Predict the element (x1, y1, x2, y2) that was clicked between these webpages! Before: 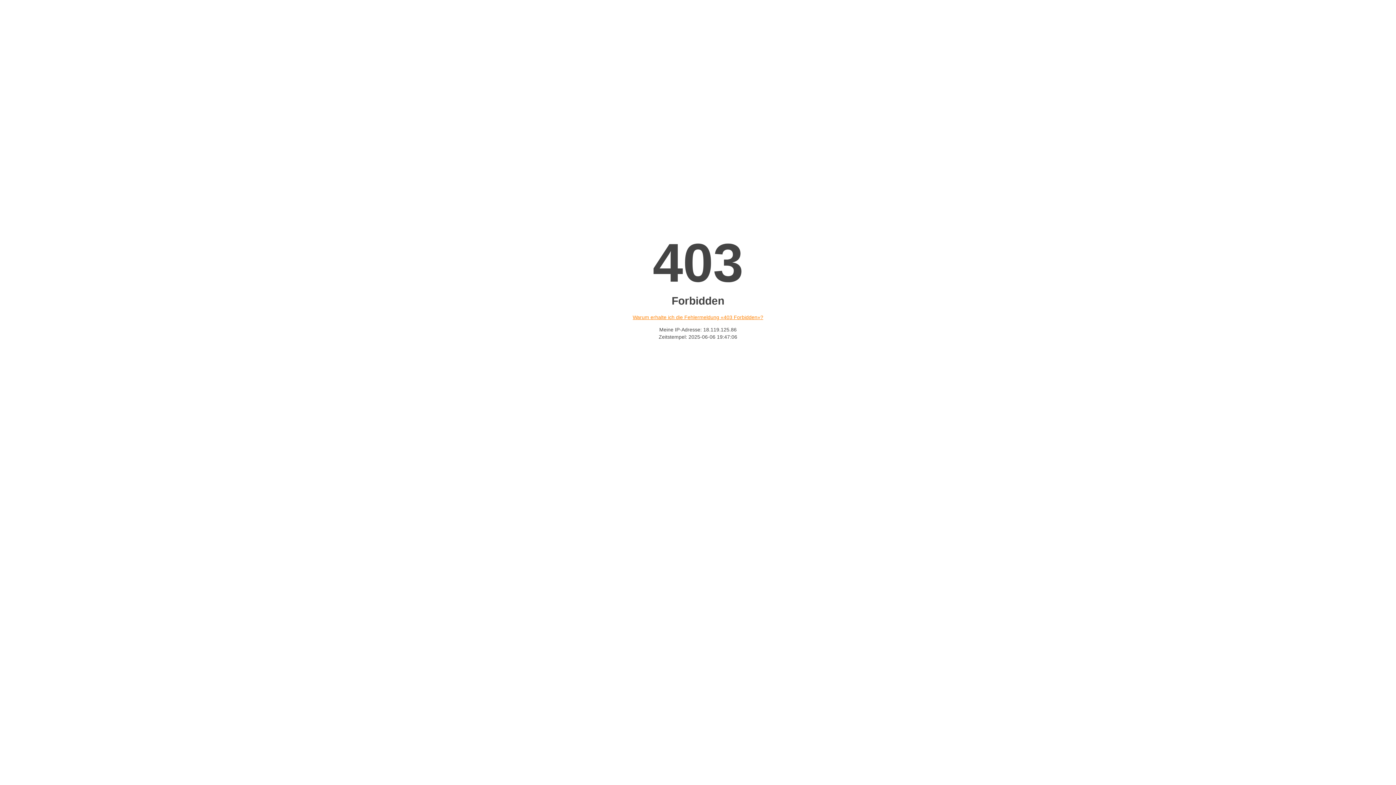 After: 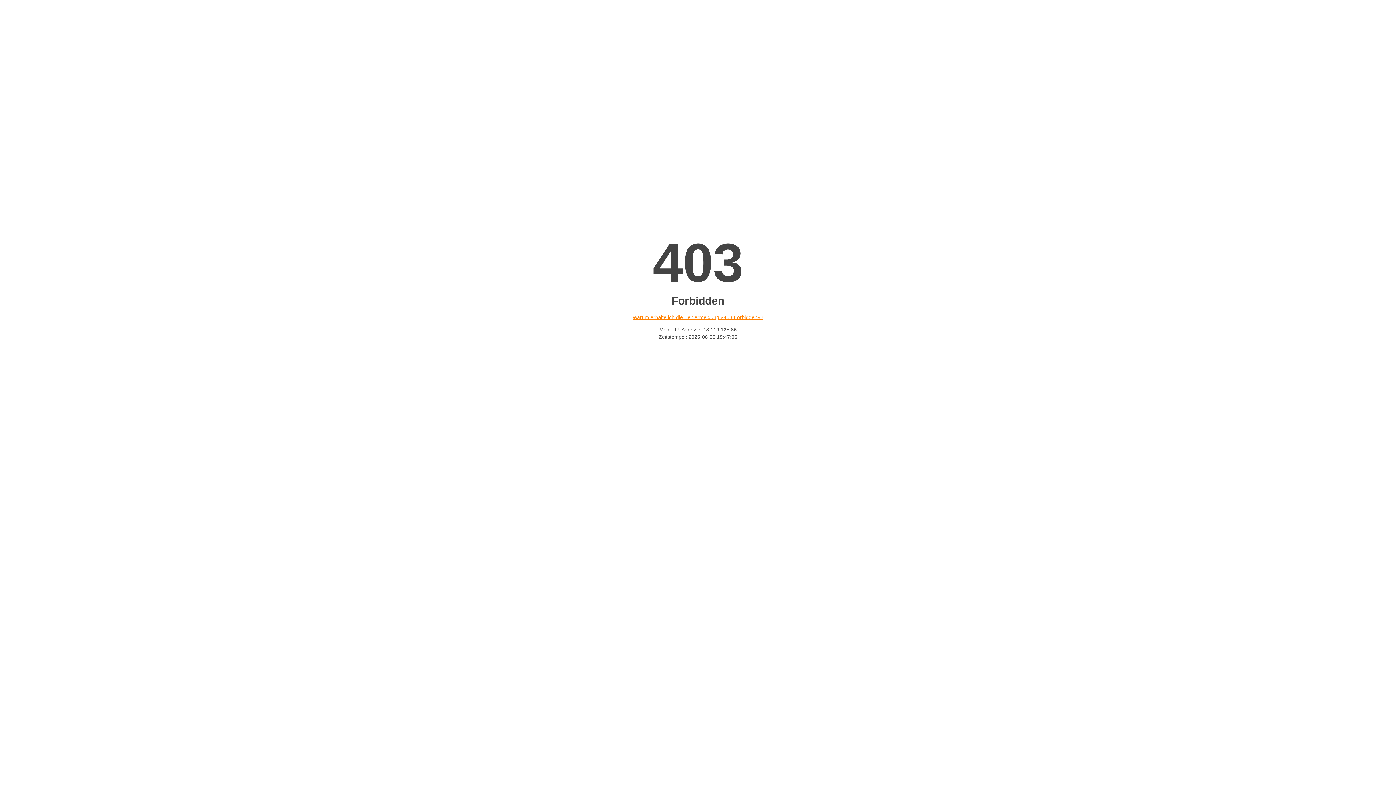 Action: label: Warum erhalte ich die Fehlermeldung «403 Forbidden»? bbox: (632, 314, 763, 320)